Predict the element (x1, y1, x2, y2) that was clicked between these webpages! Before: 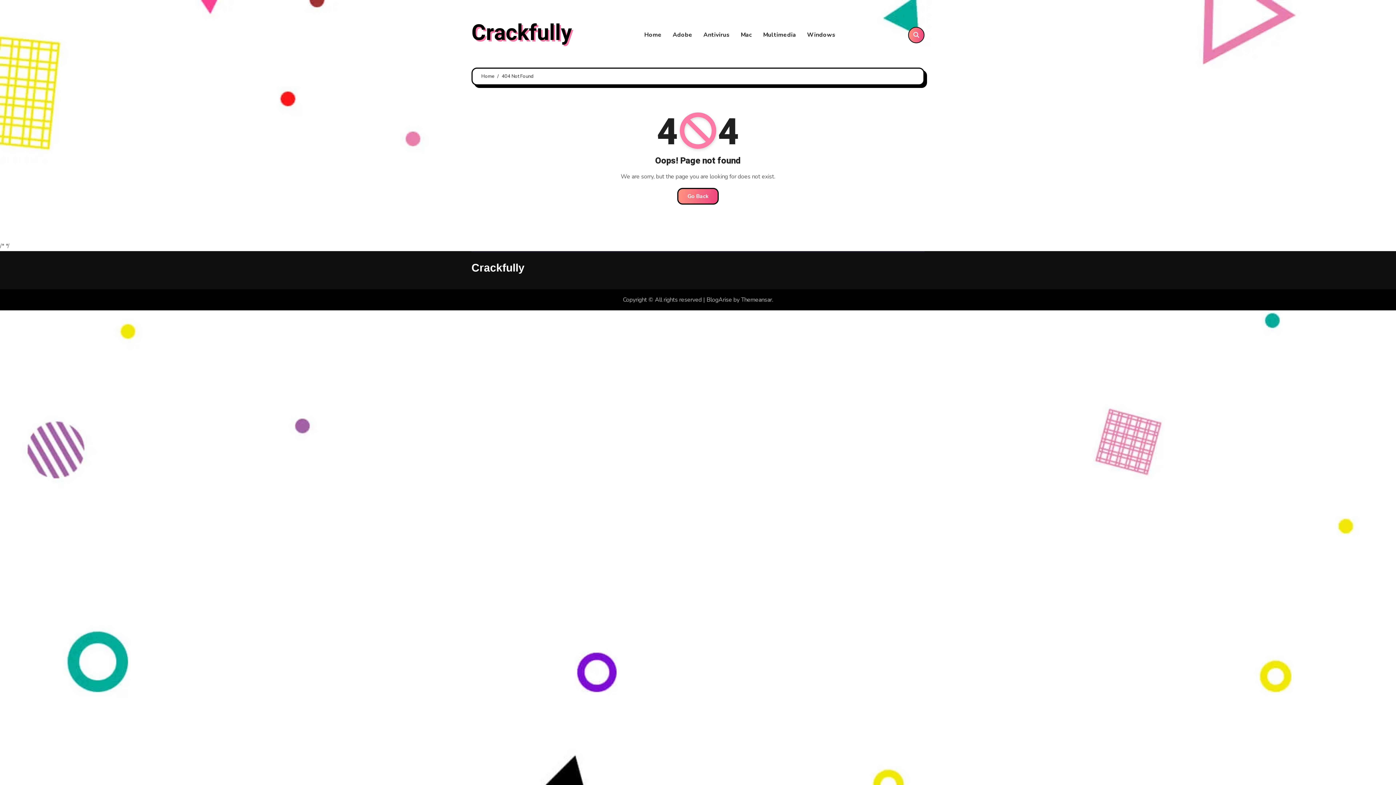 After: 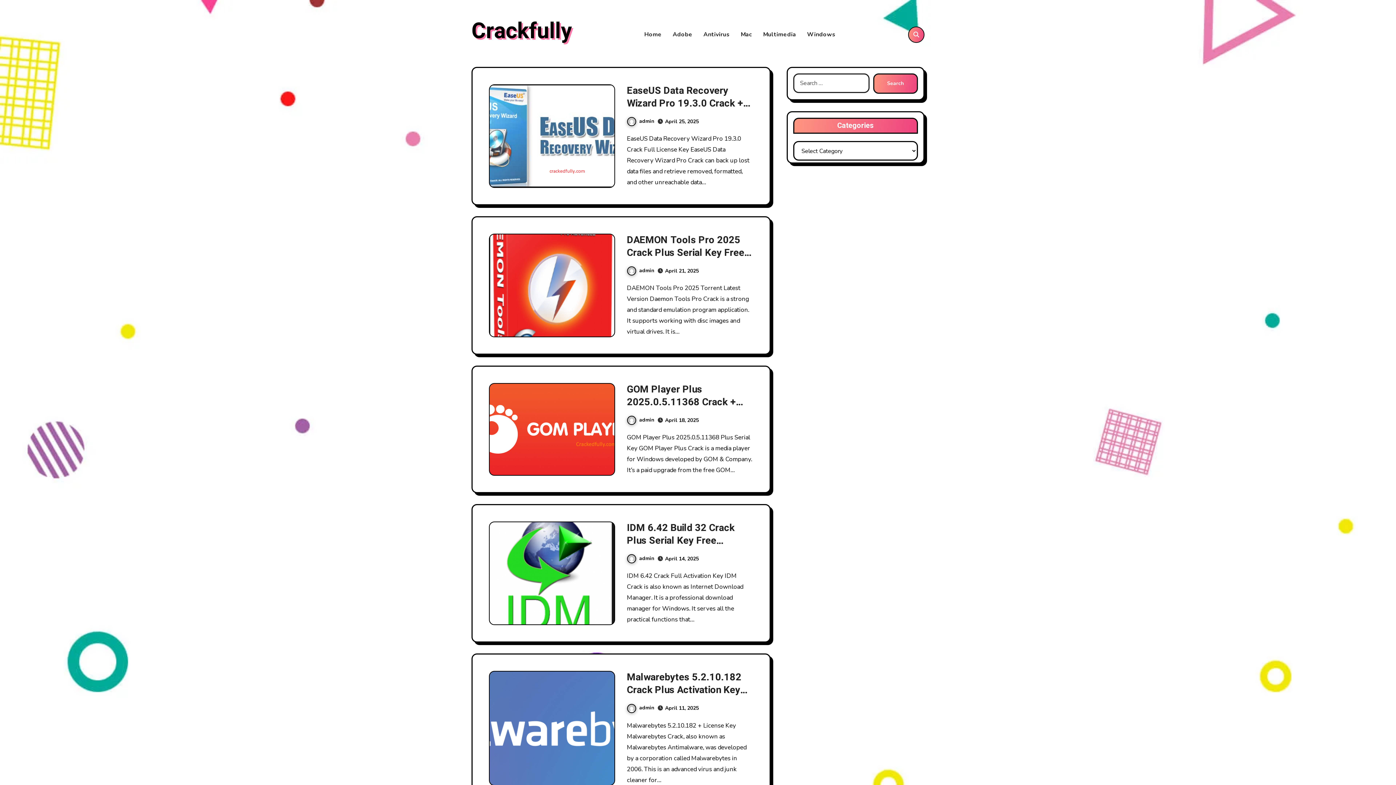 Action: label: Crackfully bbox: (471, 17, 572, 49)